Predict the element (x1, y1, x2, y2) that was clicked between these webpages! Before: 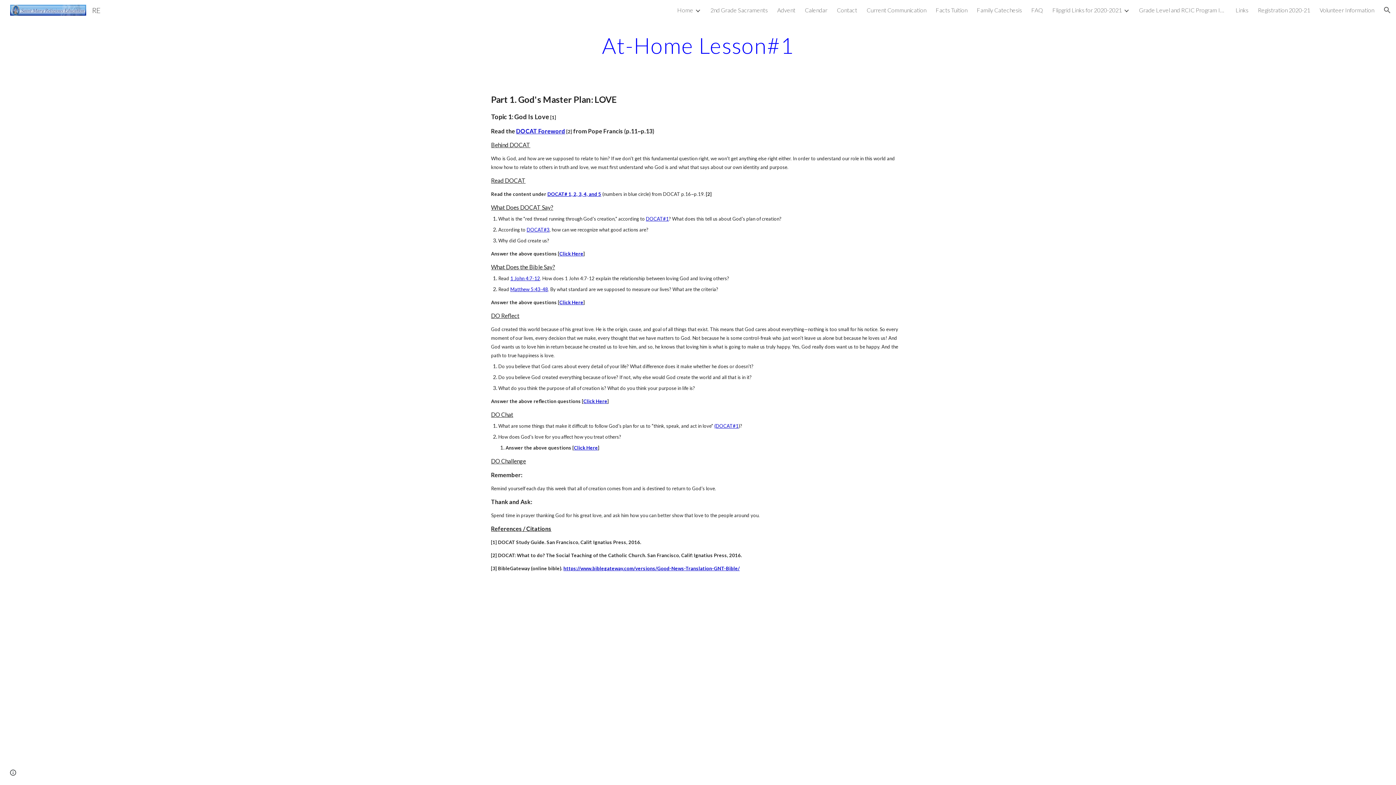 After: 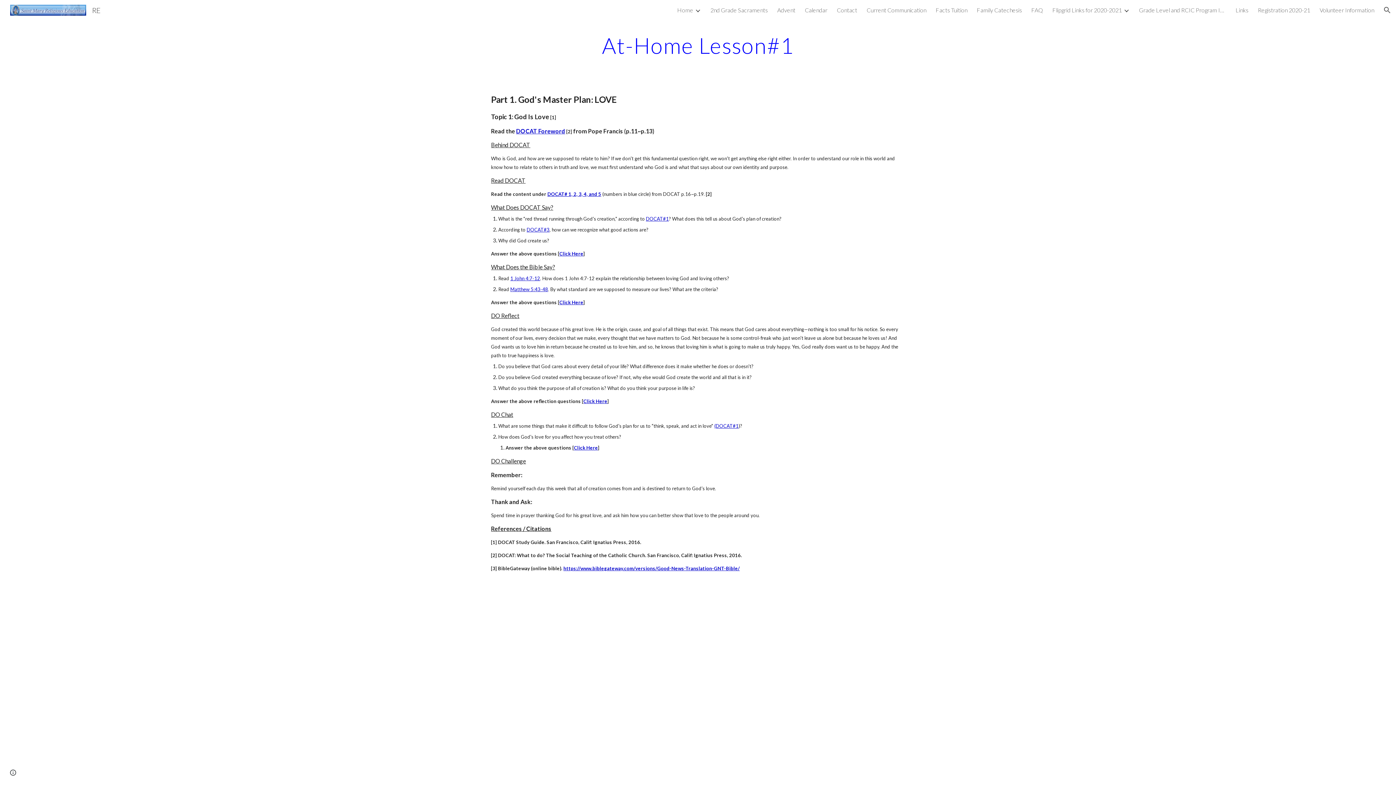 Action: bbox: (509, 286, 548, 292) label:  Matthew 5:43-48